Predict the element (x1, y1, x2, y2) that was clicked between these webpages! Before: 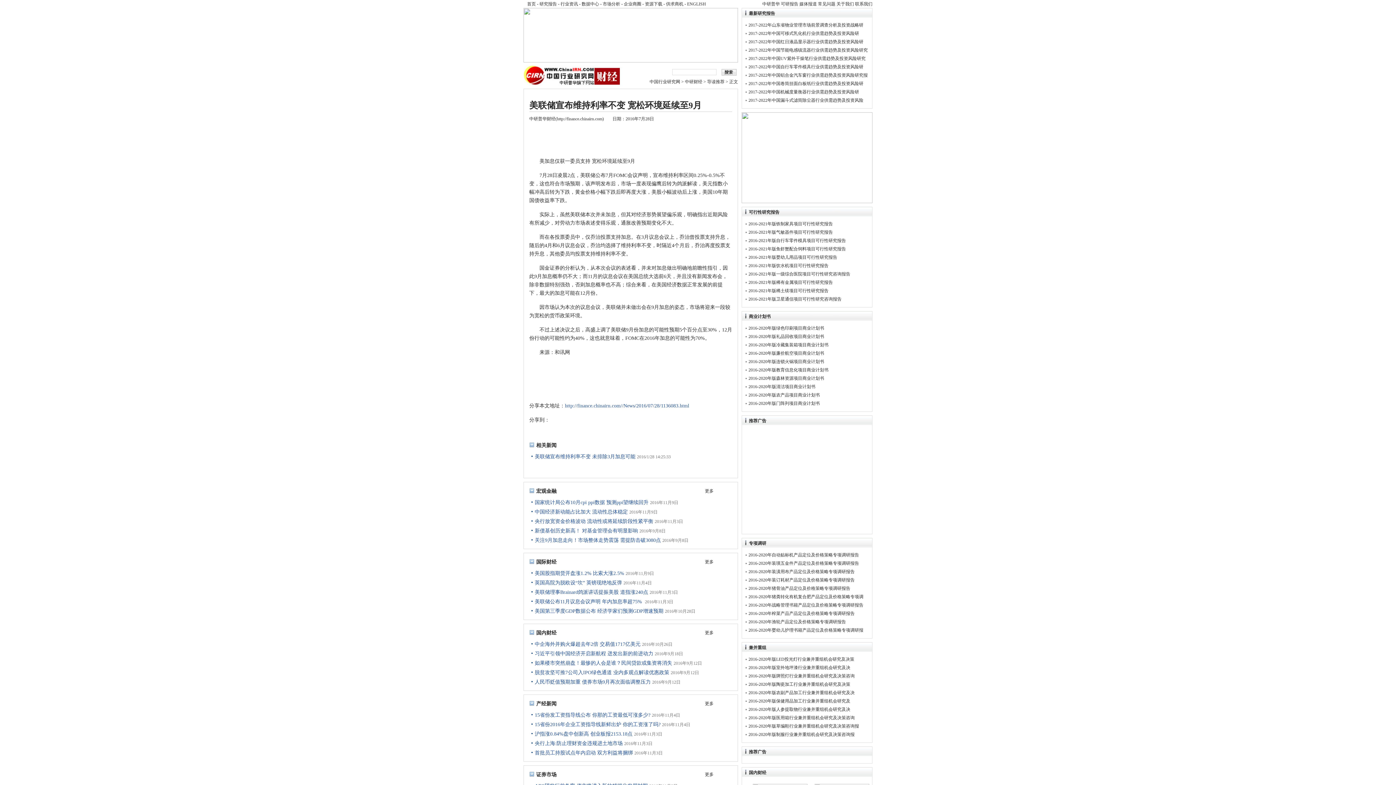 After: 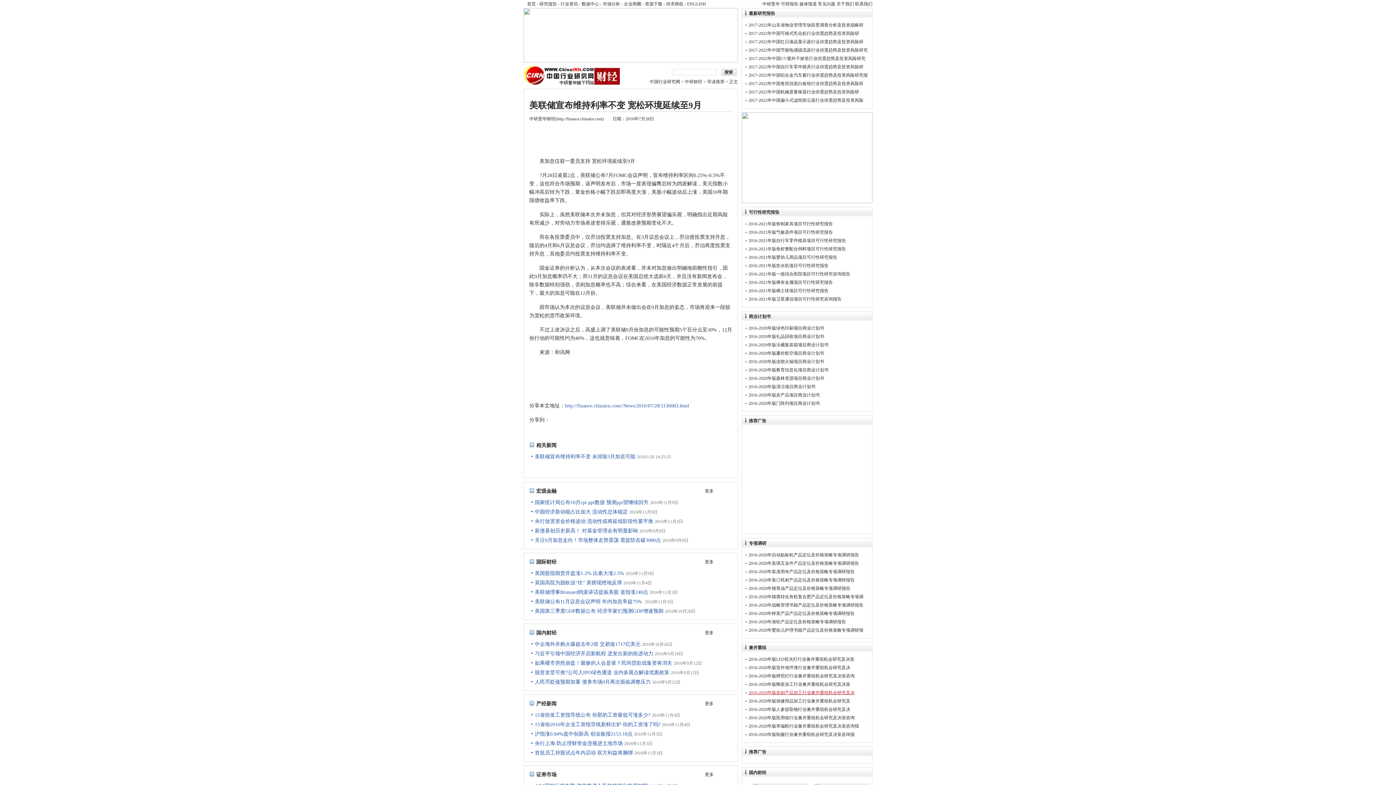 Action: bbox: (748, 690, 854, 695) label: 2016-2020年版农副产品加工行业兼并重组机会研究及决